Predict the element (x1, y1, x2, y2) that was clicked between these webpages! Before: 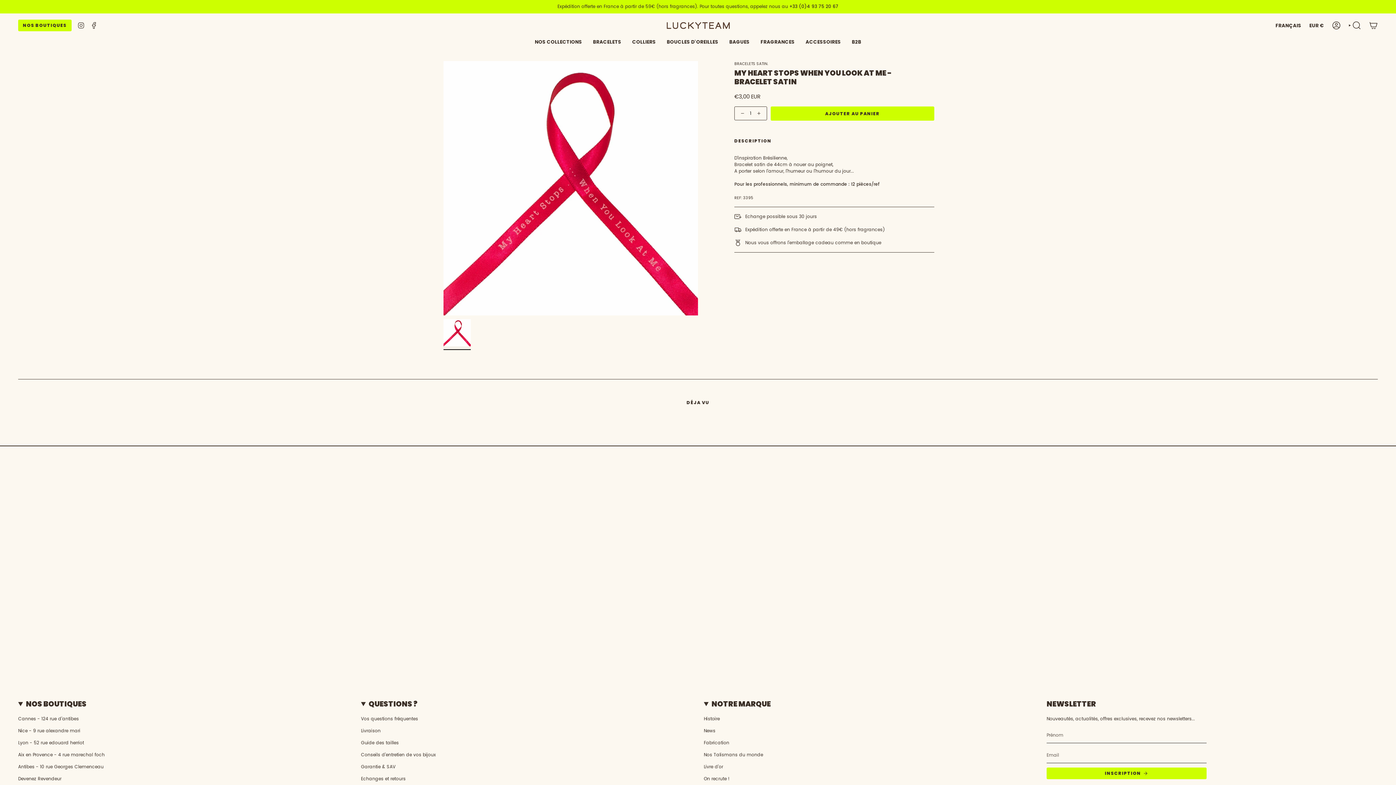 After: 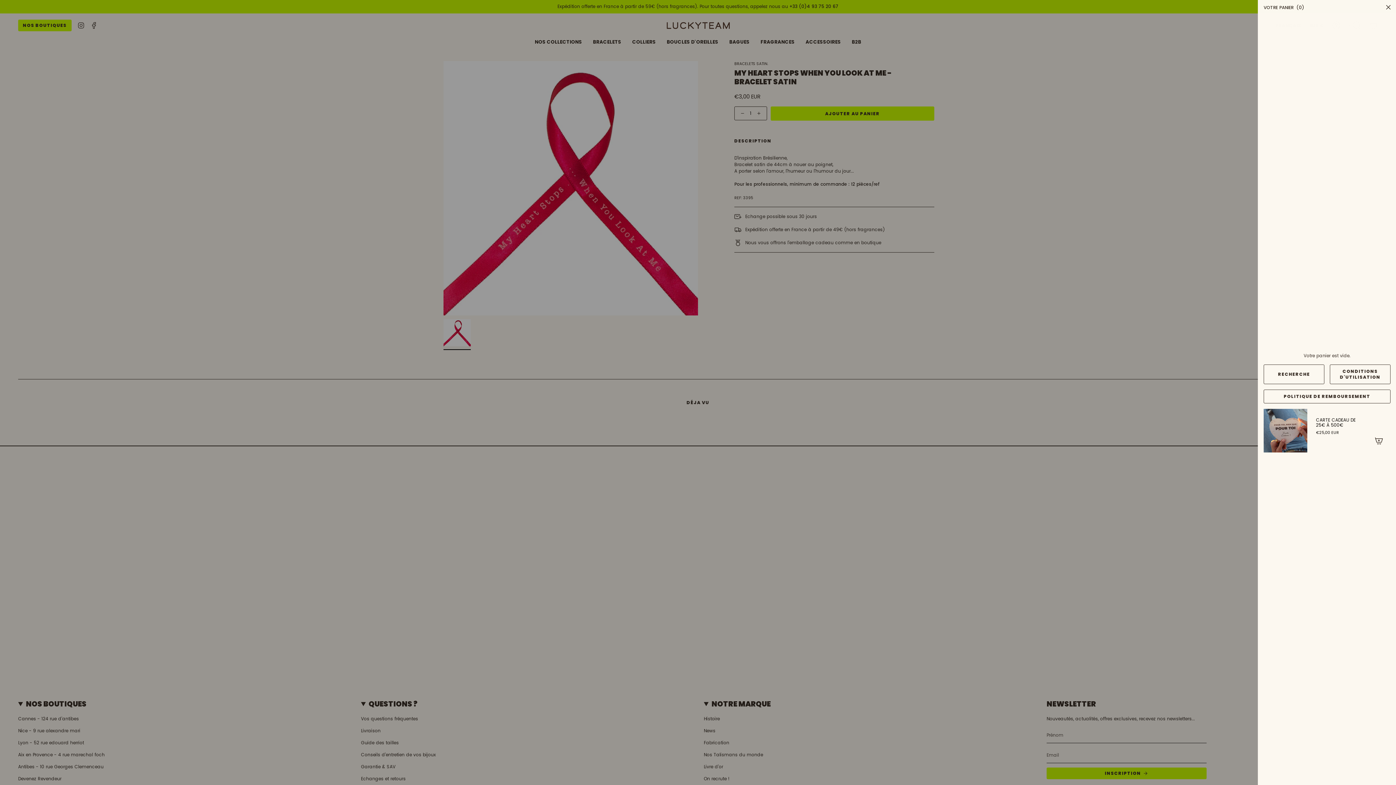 Action: bbox: (1365, 19, 1382, 31) label: PANIER